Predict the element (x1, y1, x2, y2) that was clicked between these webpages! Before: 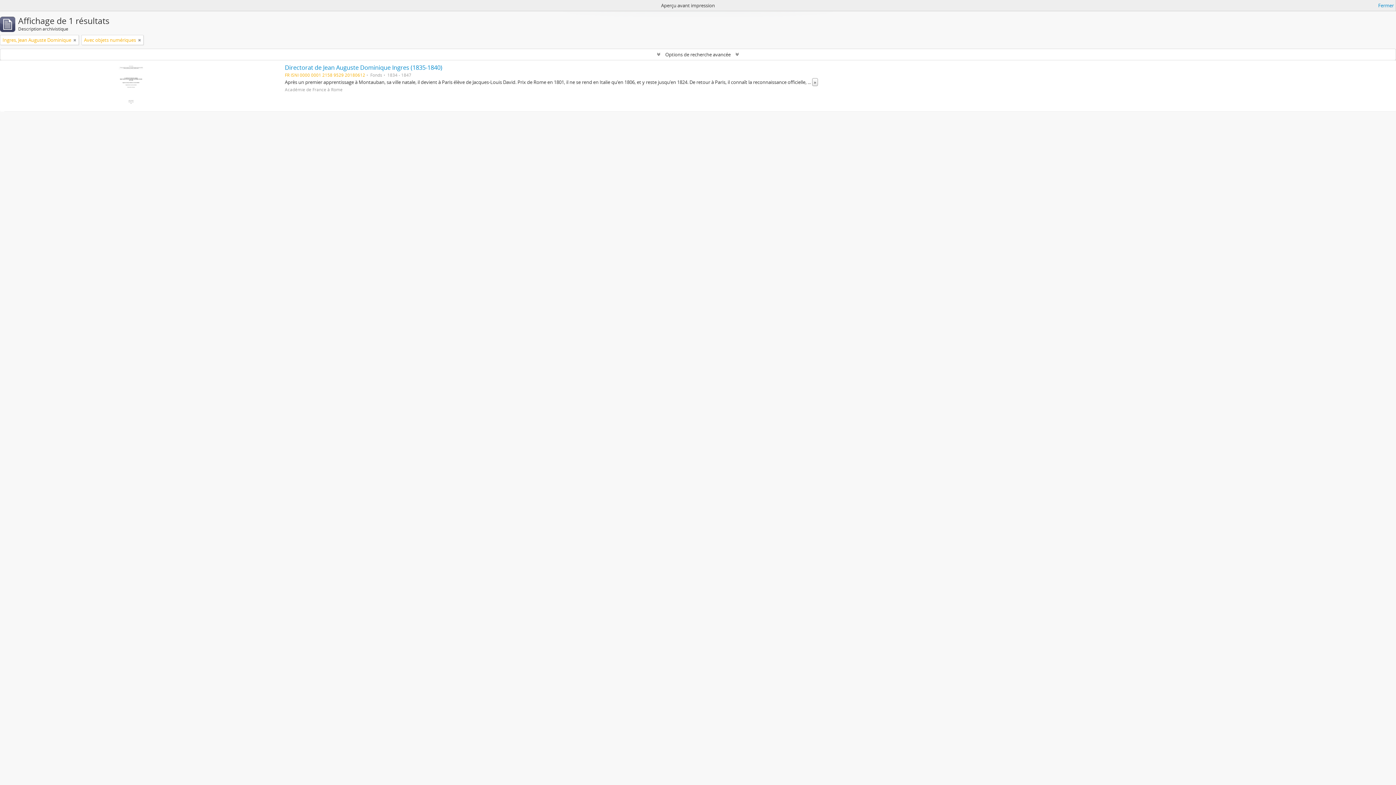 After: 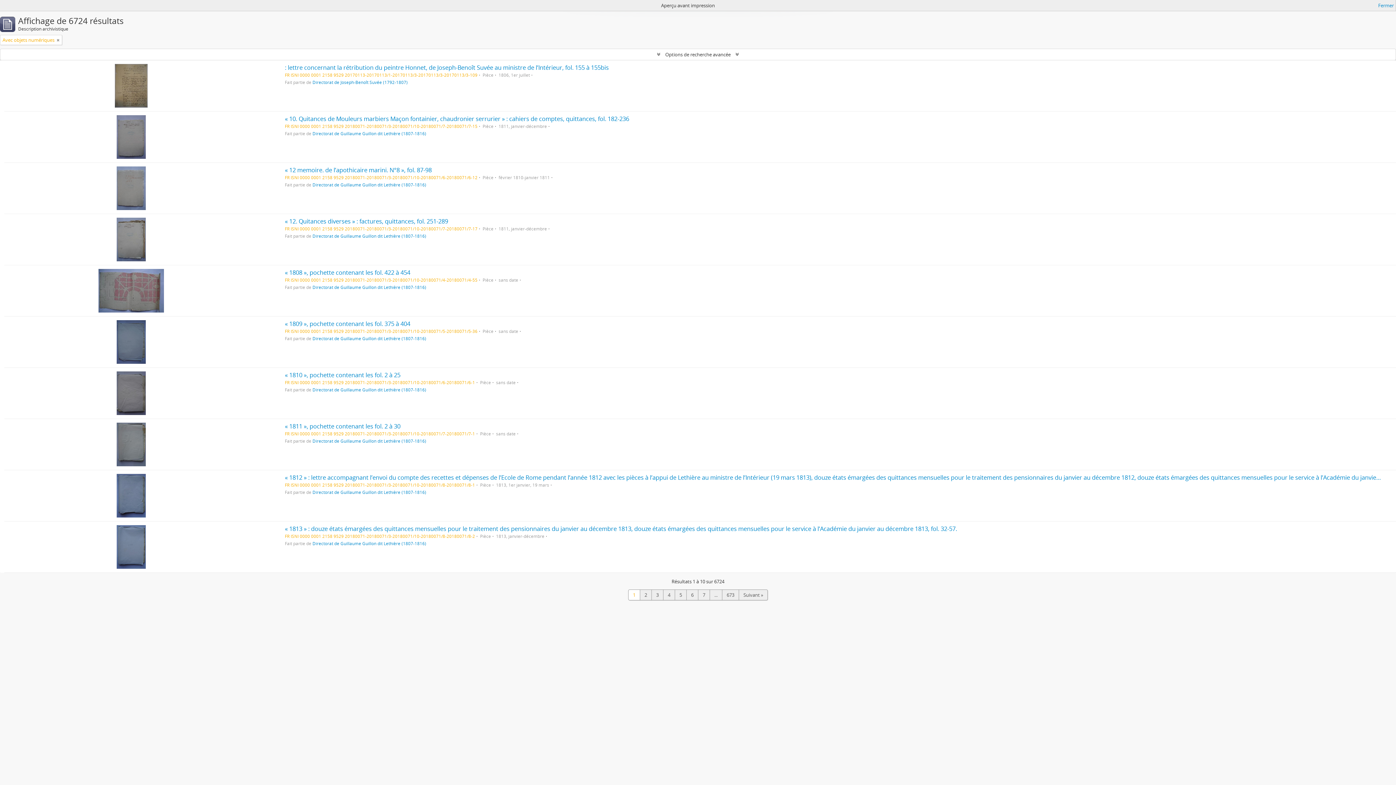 Action: label: Remove filter bbox: (73, 36, 76, 43)